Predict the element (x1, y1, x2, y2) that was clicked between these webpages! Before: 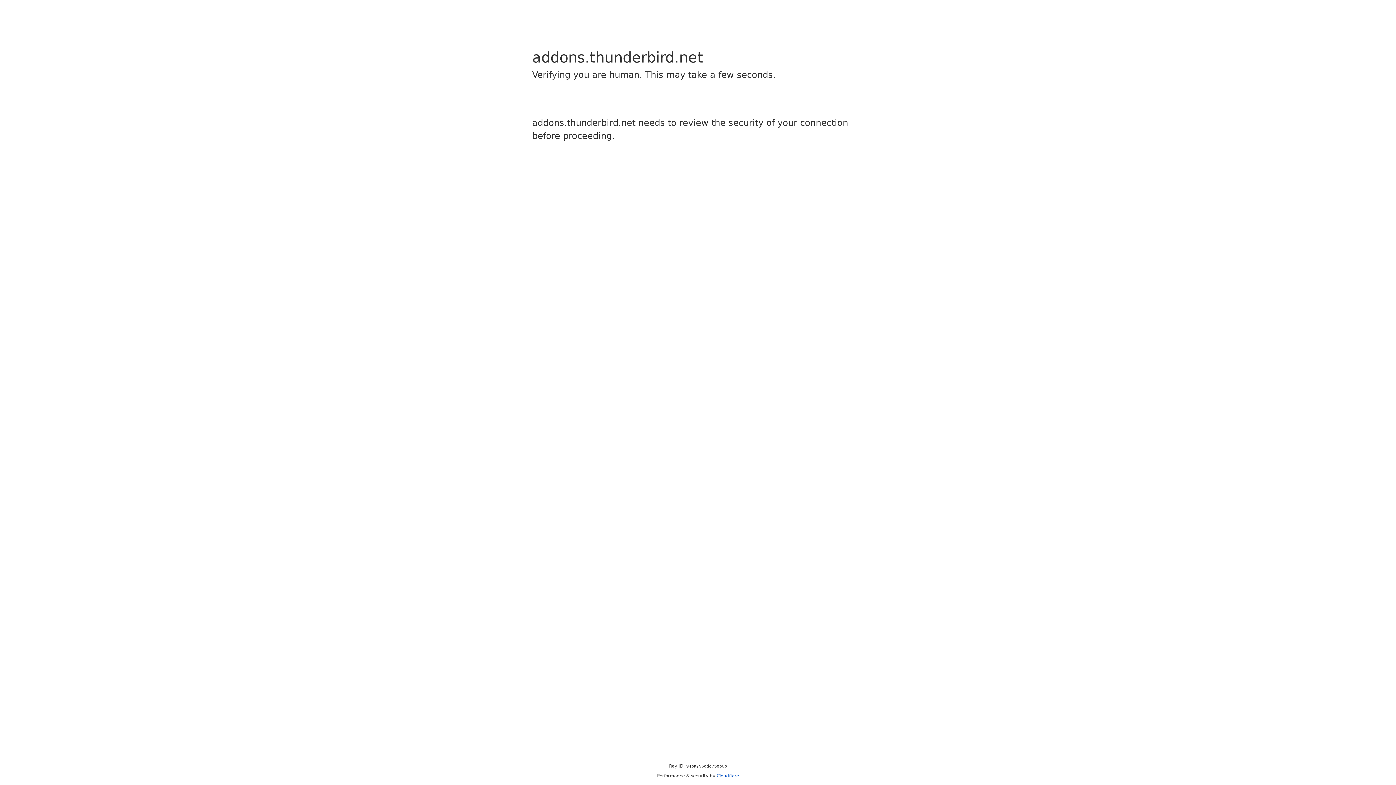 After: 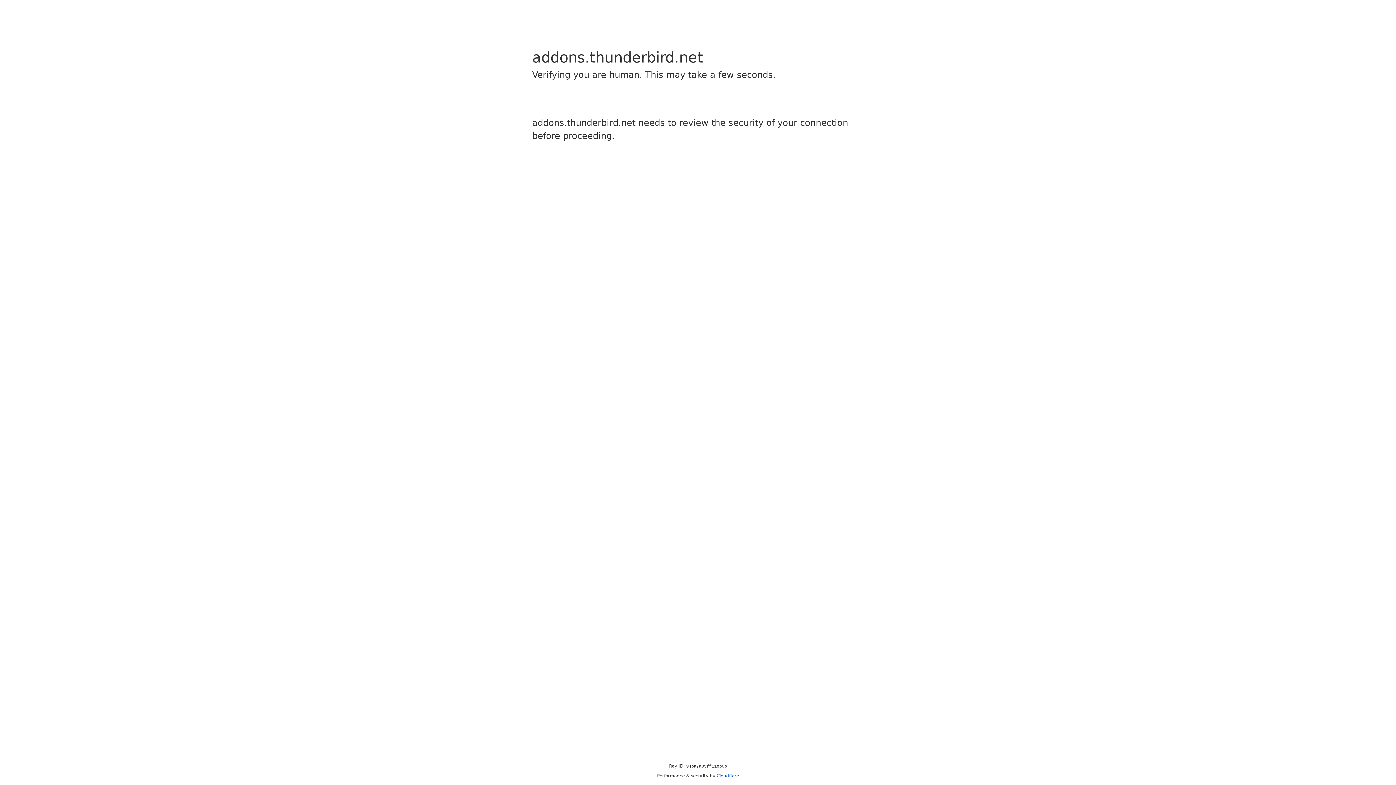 Action: label: Cloudflare bbox: (716, 773, 739, 778)